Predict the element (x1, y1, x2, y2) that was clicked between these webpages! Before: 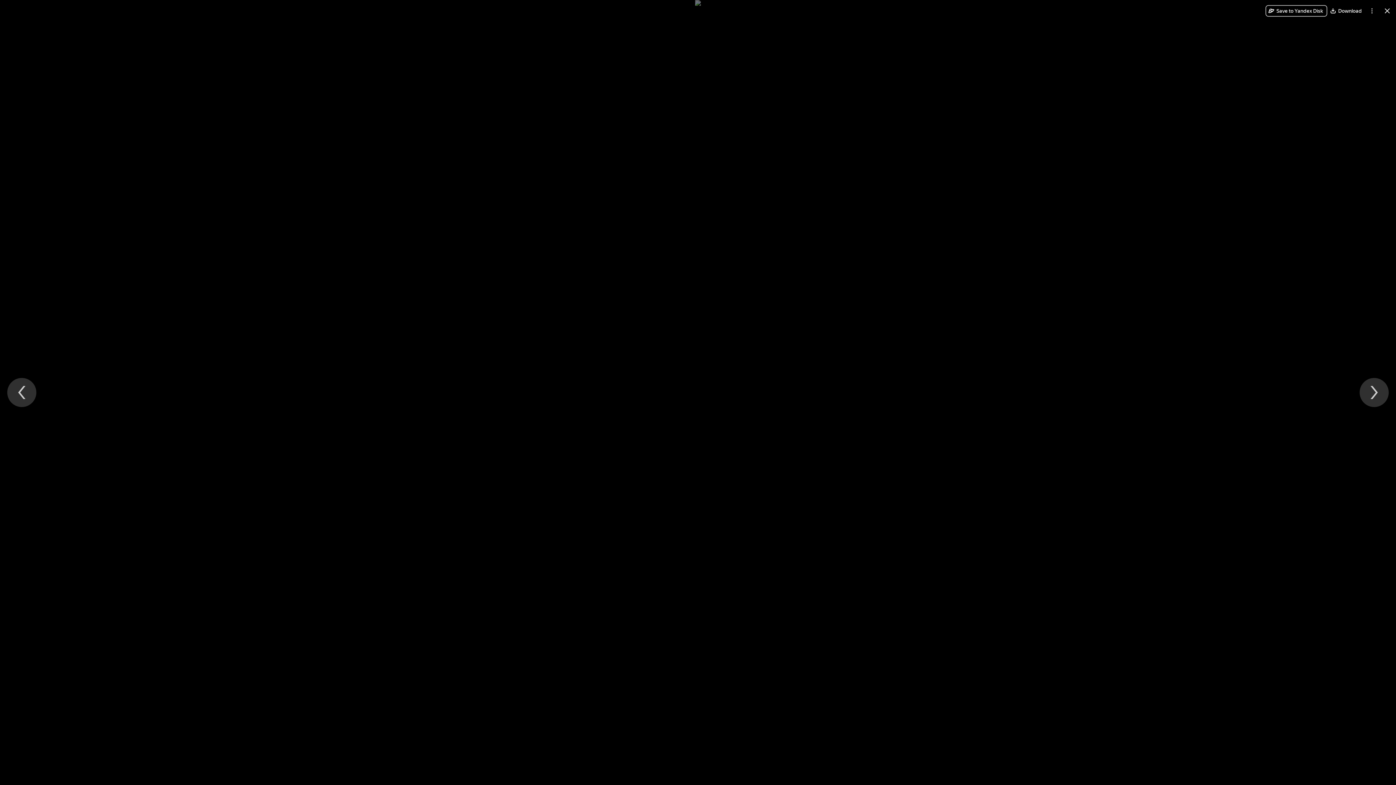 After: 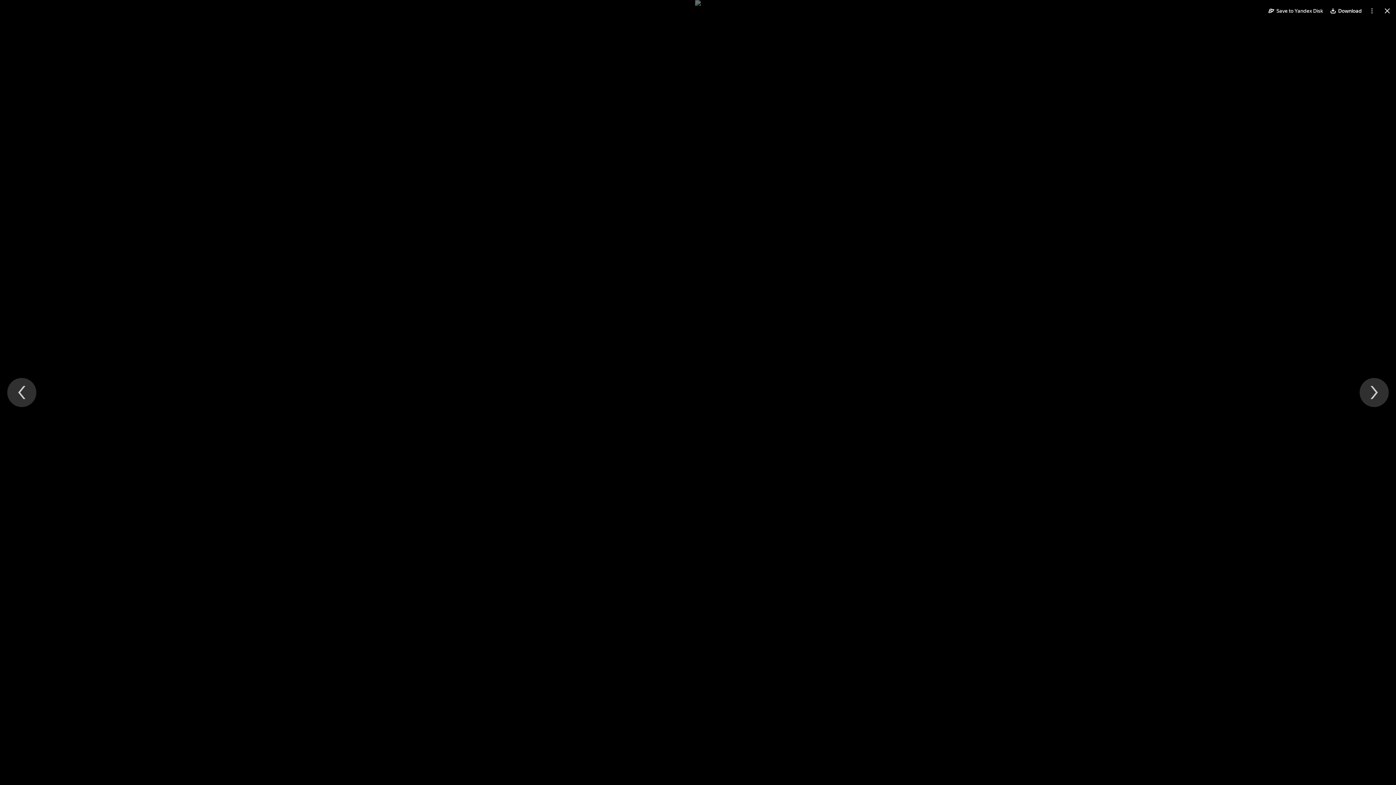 Action: bbox: (1327, 5, 1366, 16) label: Download